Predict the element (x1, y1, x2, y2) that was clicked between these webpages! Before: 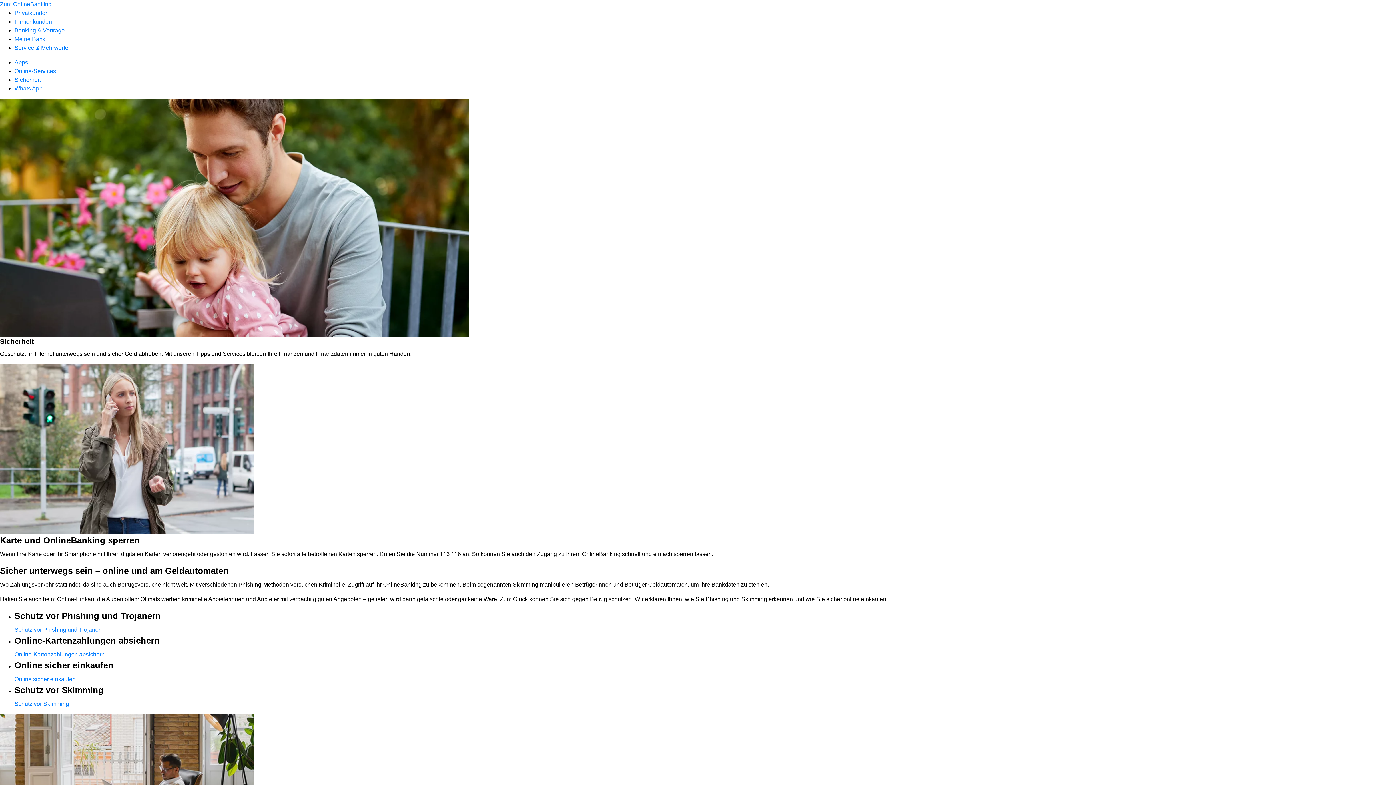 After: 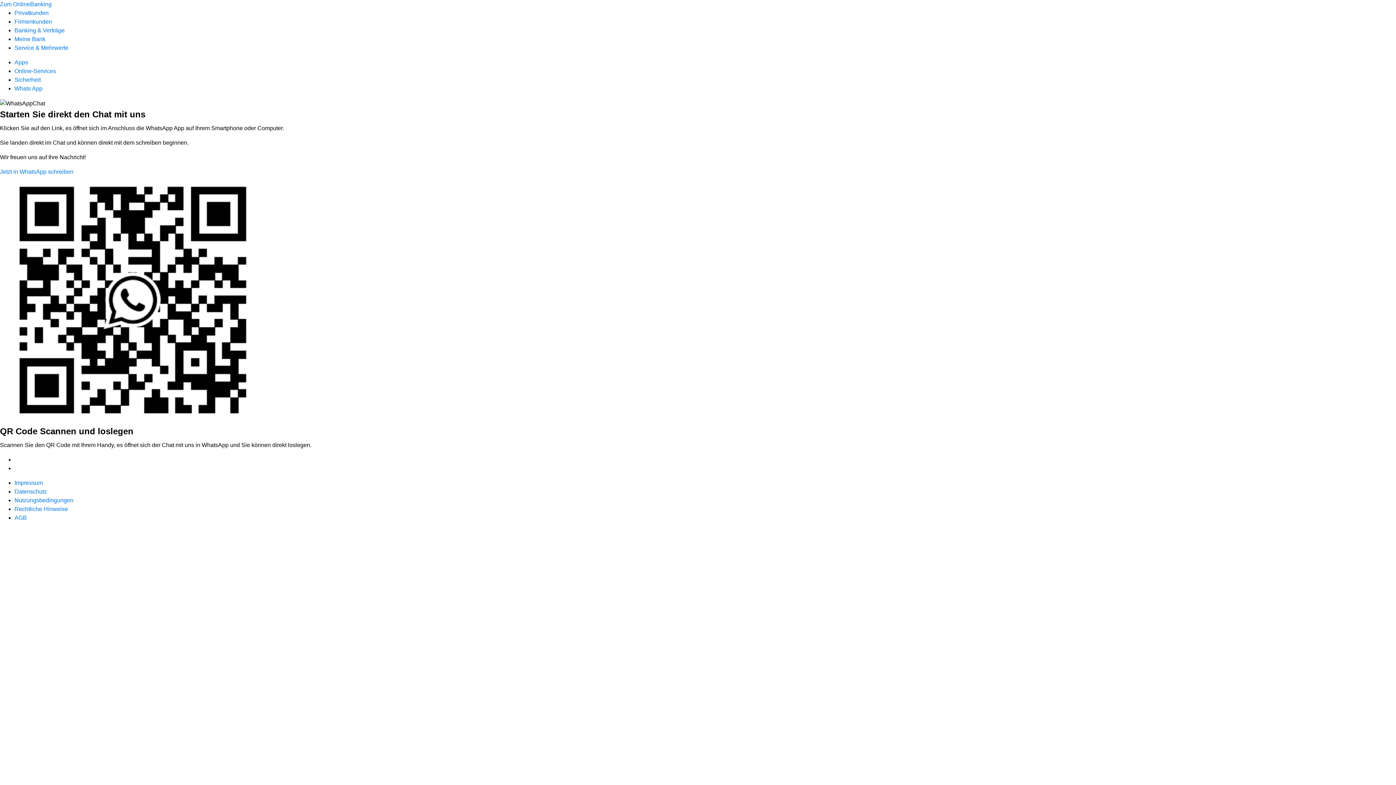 Action: label: Whats App bbox: (14, 85, 42, 91)